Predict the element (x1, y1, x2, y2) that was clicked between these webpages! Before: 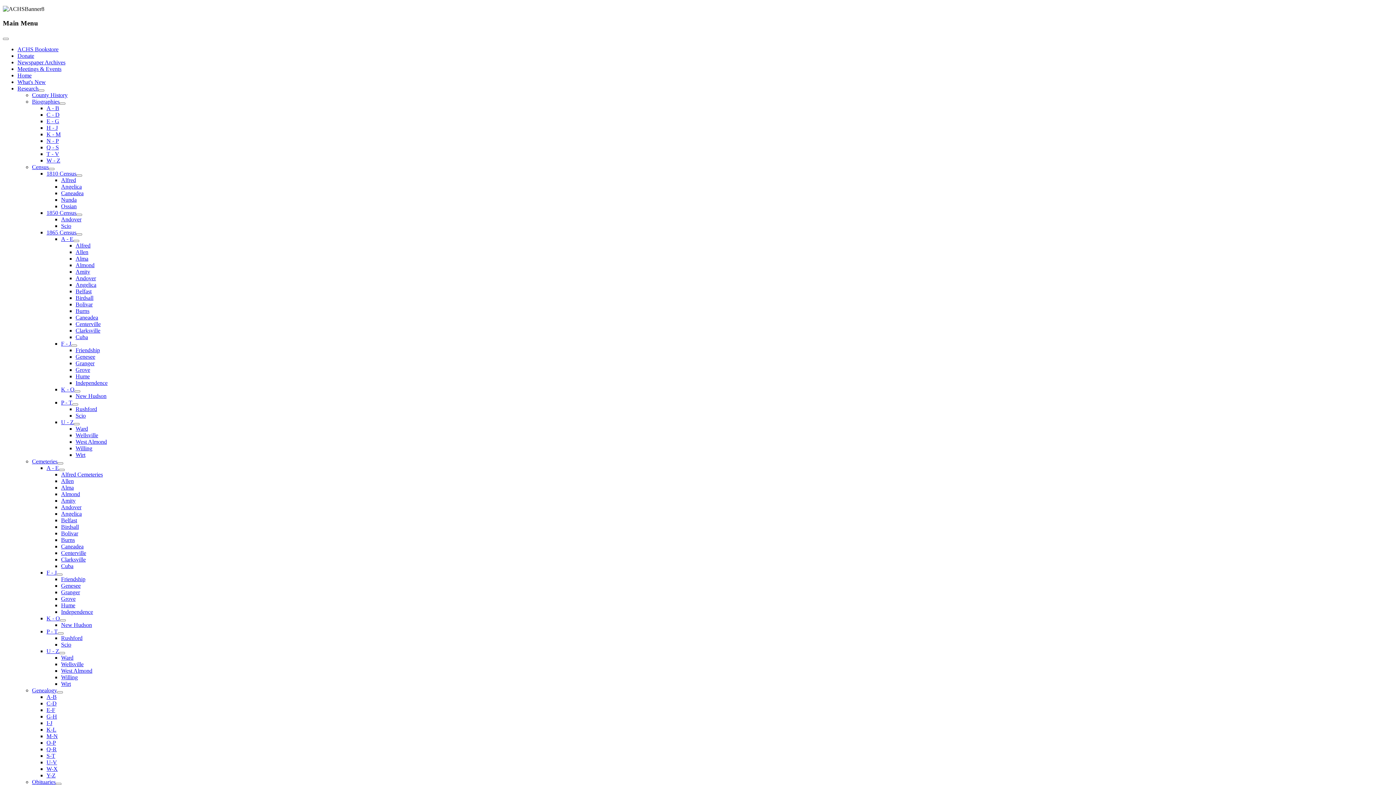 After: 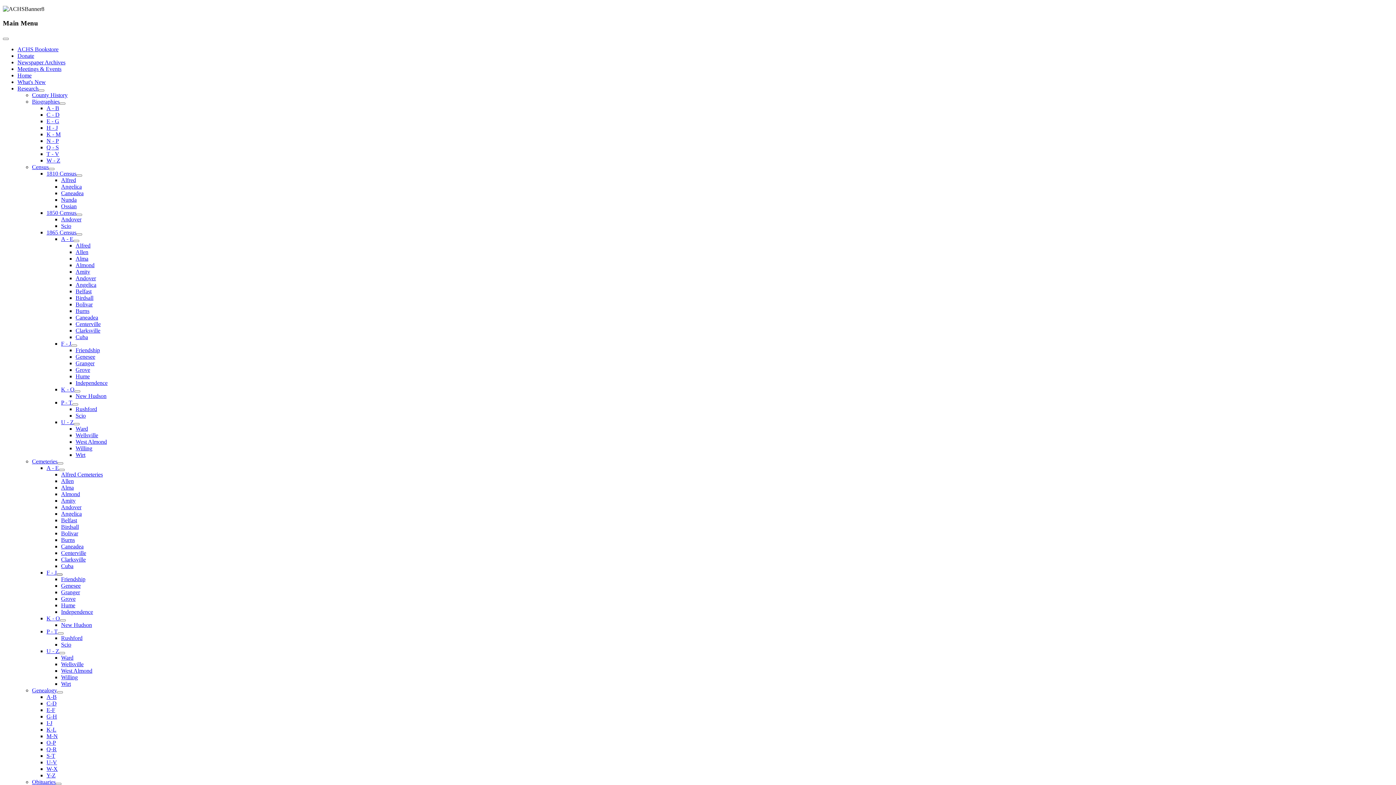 Action: label: F - J bbox: (56, 573, 62, 576)